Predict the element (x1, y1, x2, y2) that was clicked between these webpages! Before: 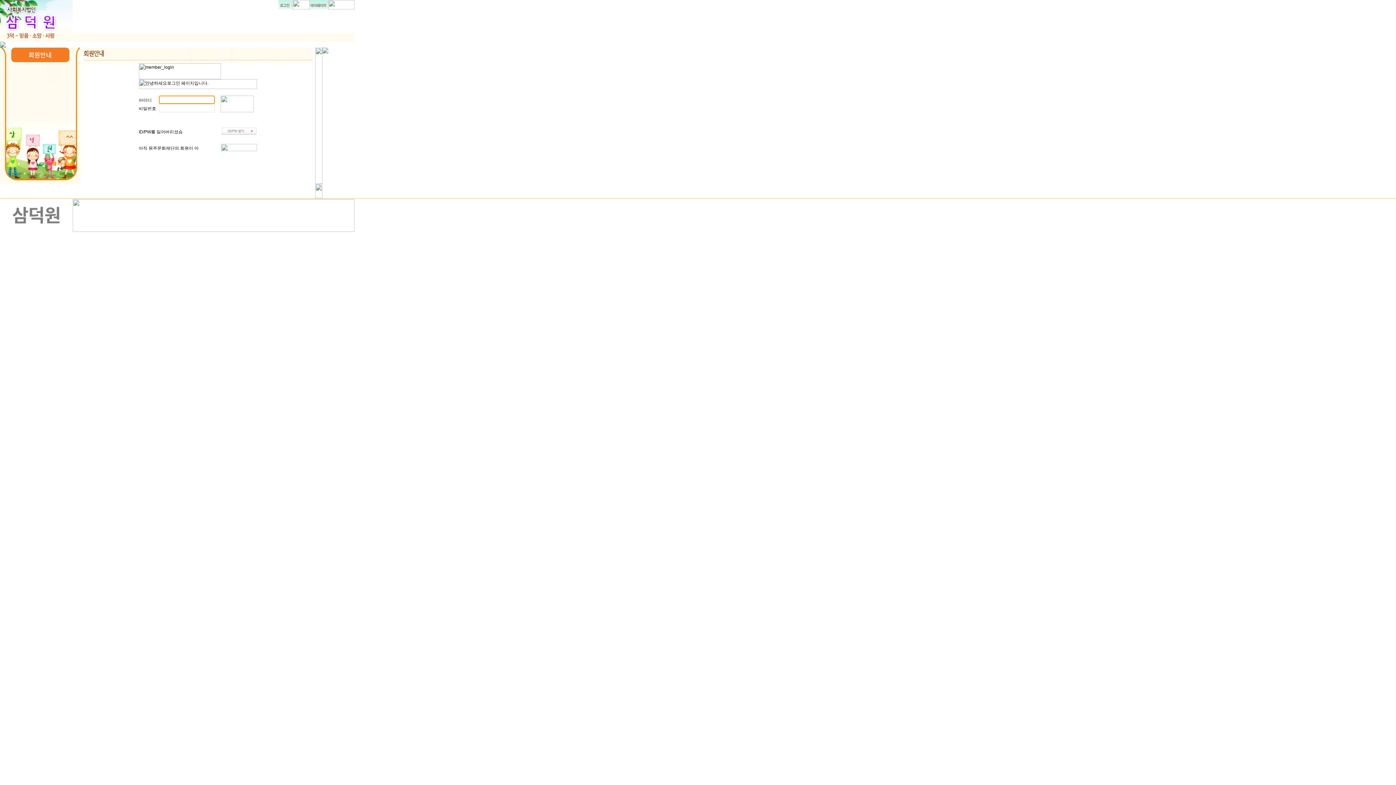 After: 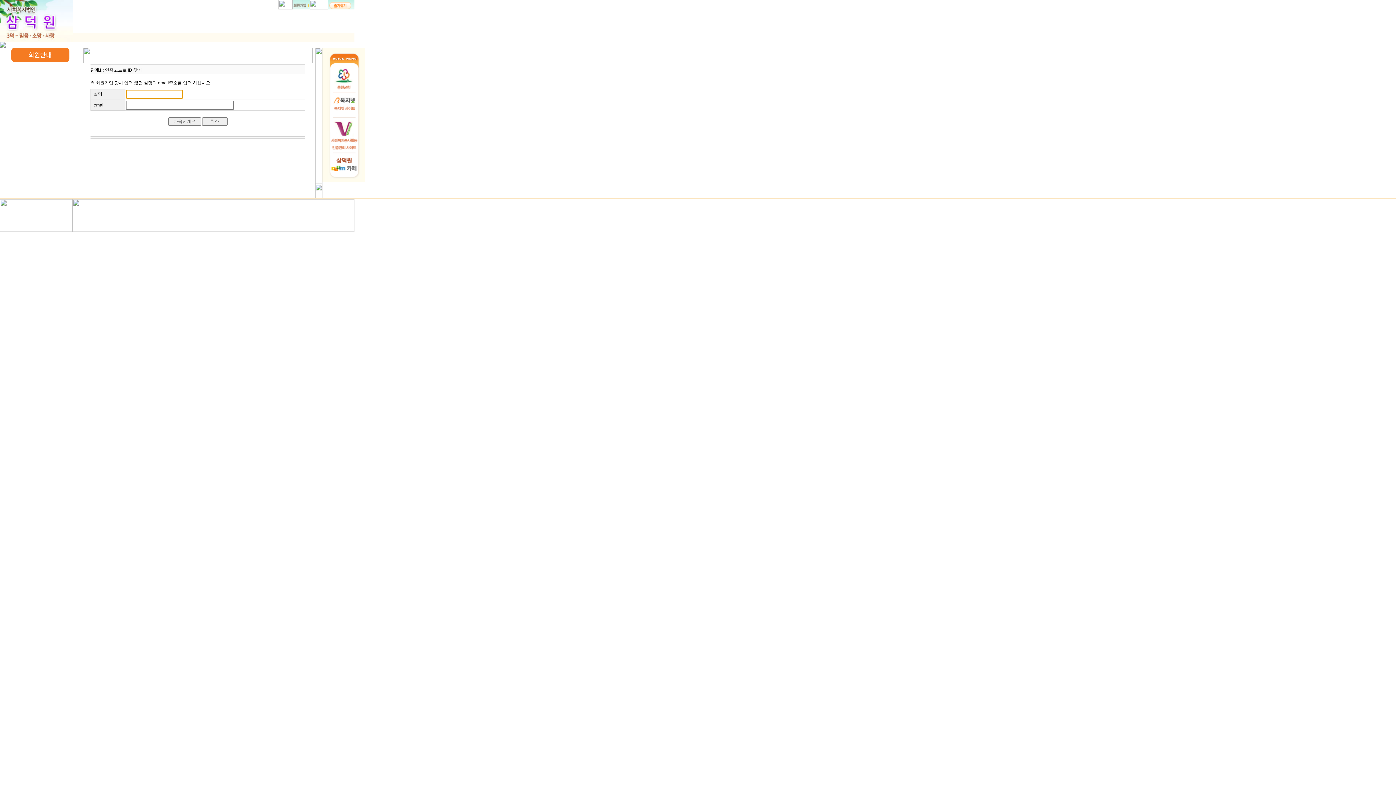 Action: bbox: (220, 130, 256, 136)